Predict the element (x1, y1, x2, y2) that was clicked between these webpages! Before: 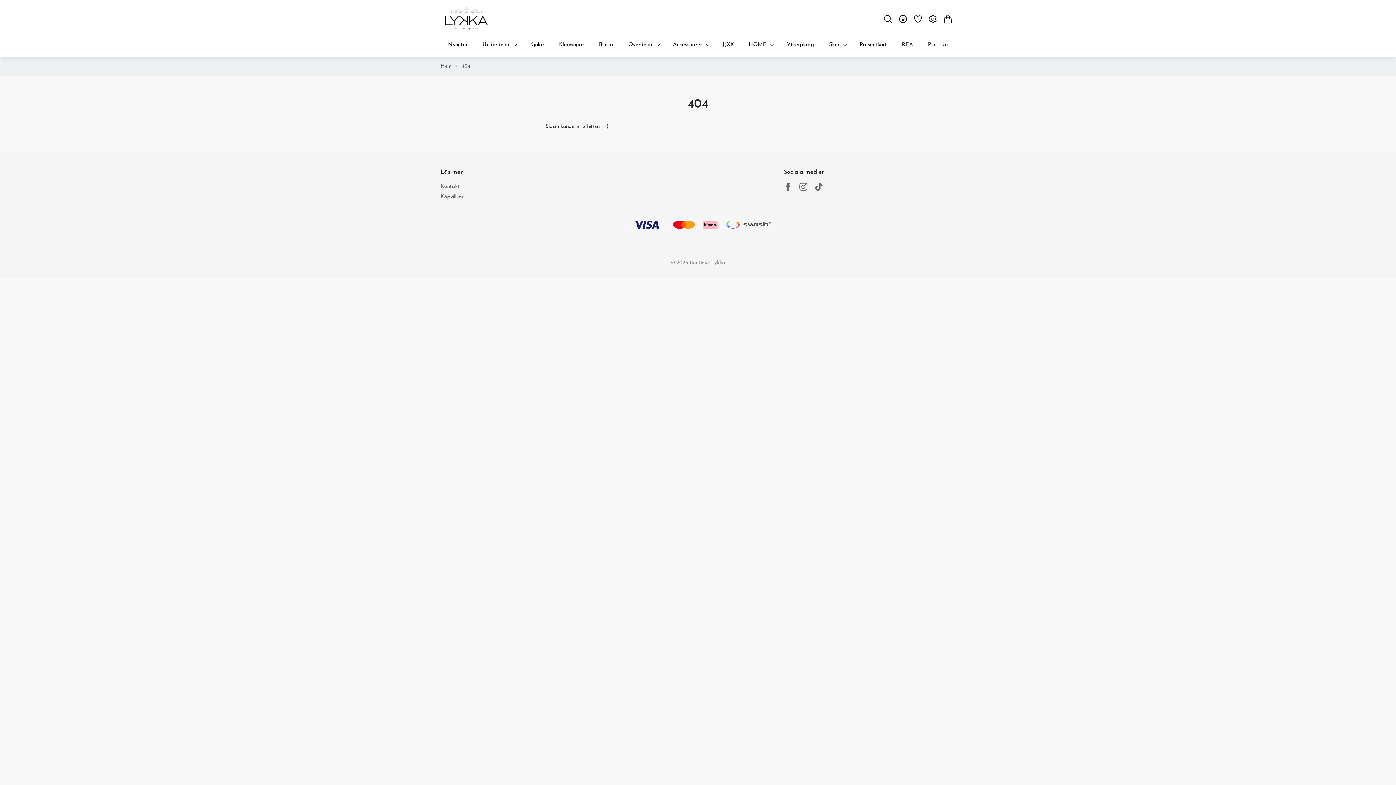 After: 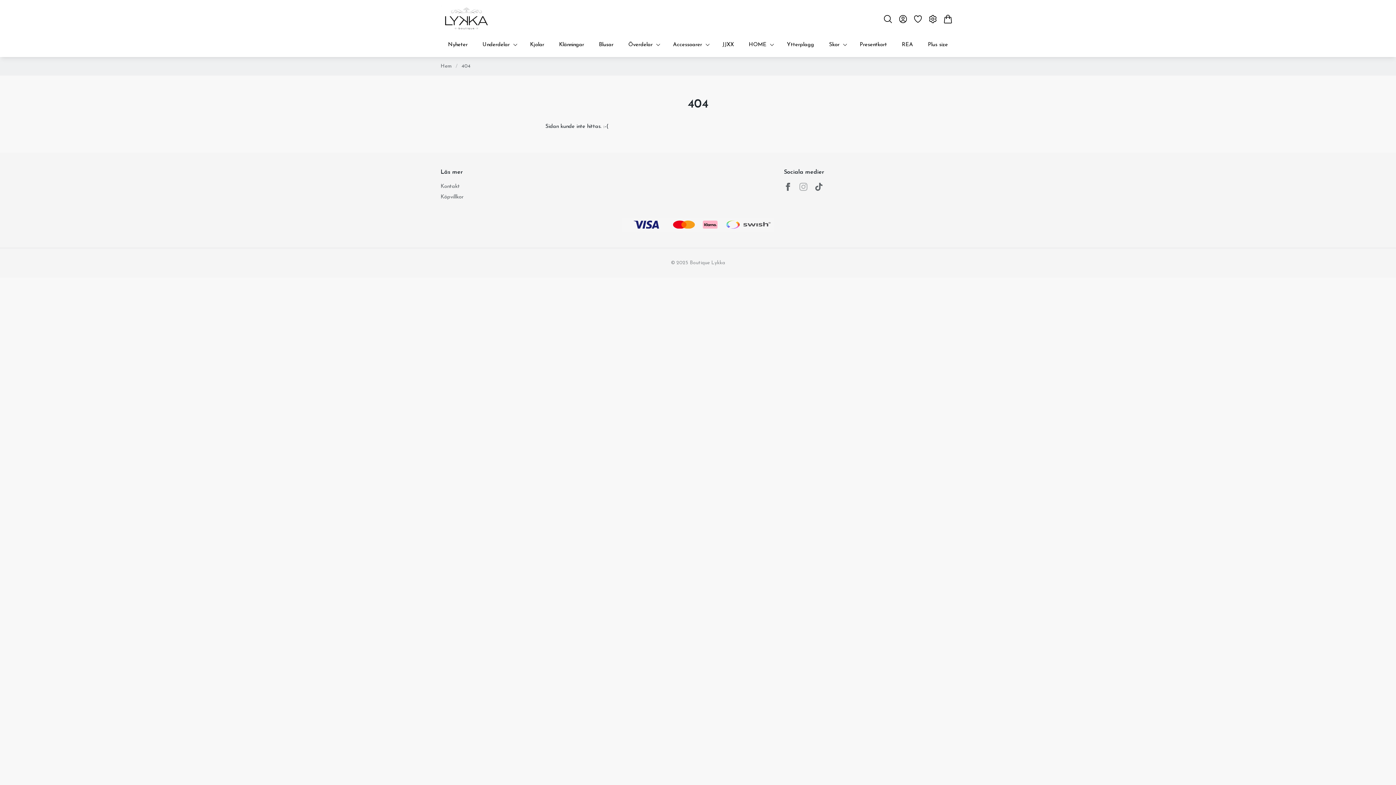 Action: label: Instagram bbox: (799, 182, 807, 191)